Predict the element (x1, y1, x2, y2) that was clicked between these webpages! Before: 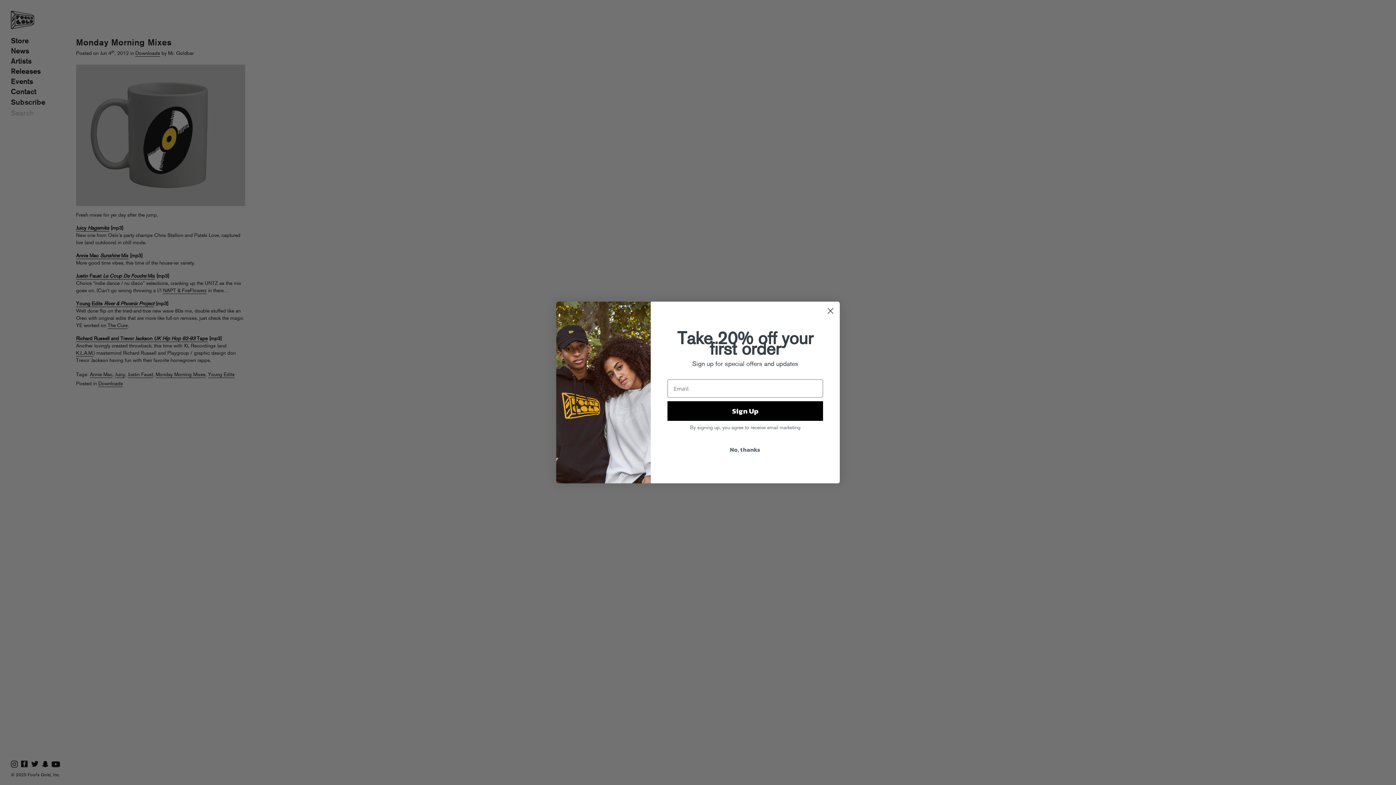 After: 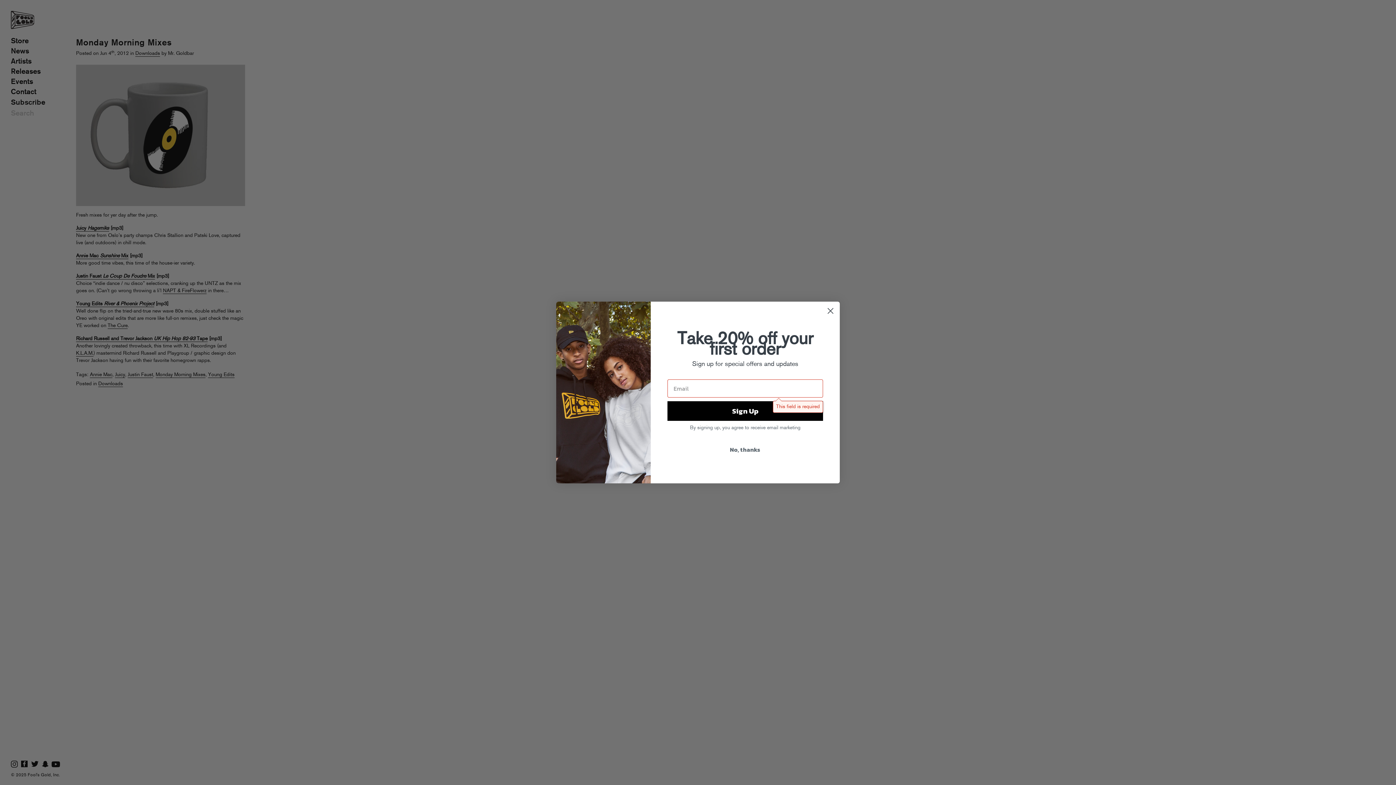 Action: bbox: (667, 401, 823, 420) label: Sign Up